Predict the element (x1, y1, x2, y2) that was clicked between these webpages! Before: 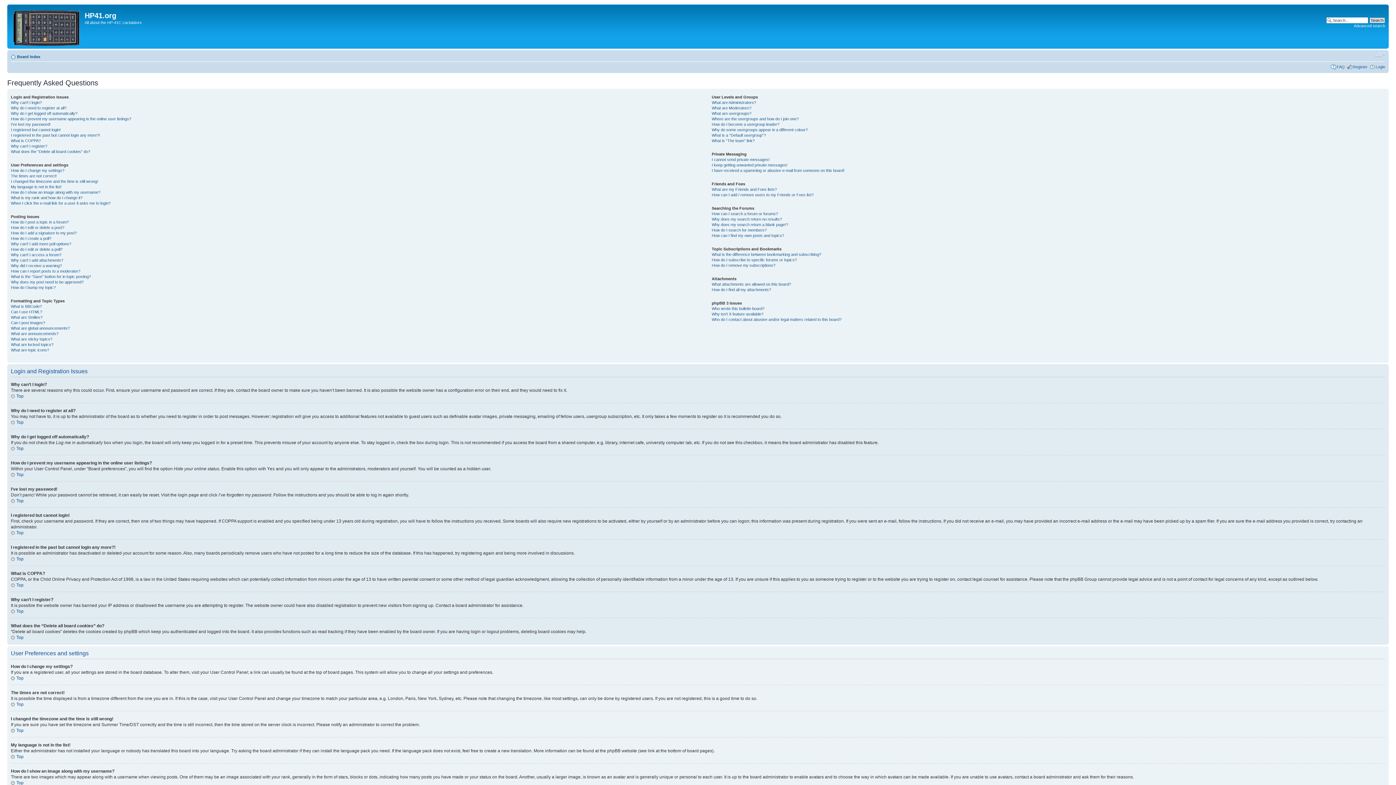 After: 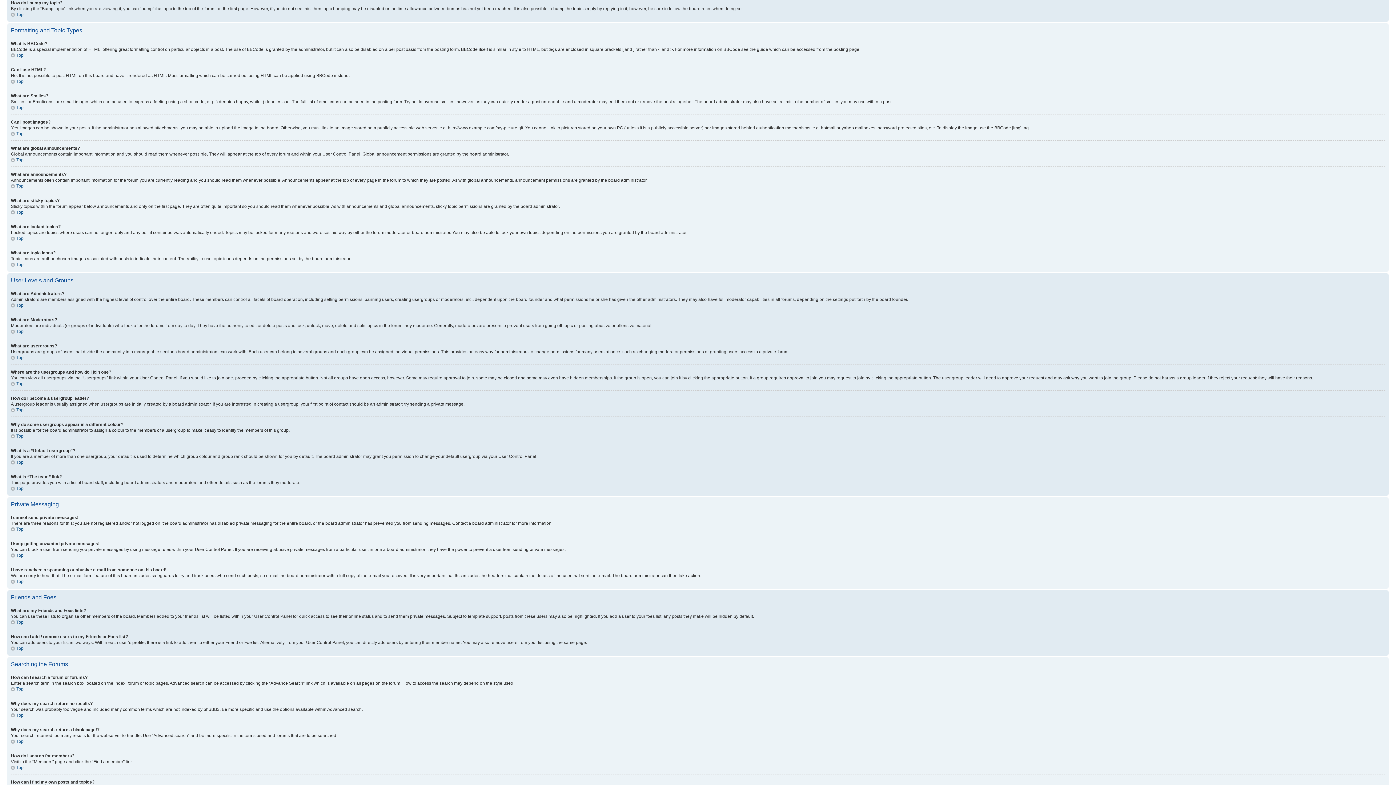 Action: bbox: (10, 285, 55, 289) label: How do I bump my topic?